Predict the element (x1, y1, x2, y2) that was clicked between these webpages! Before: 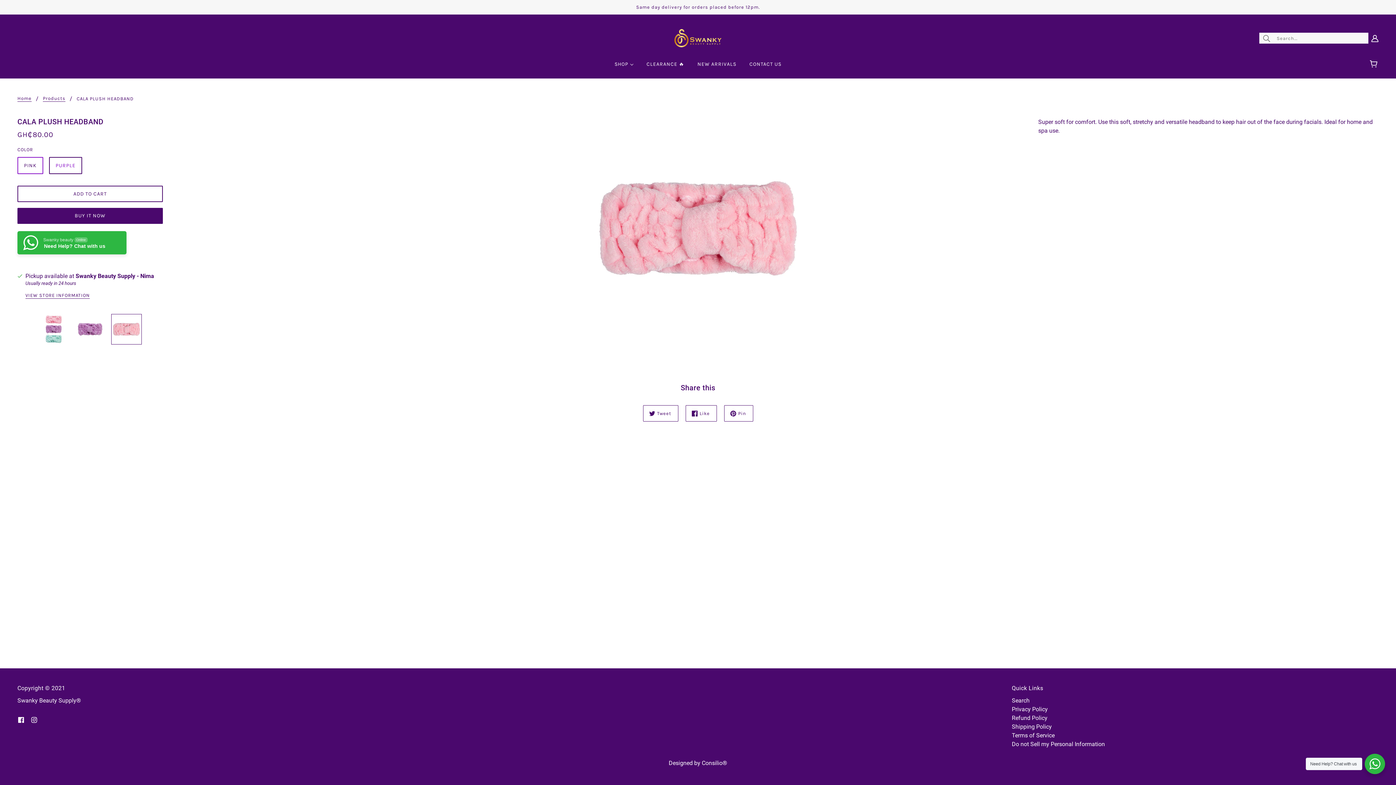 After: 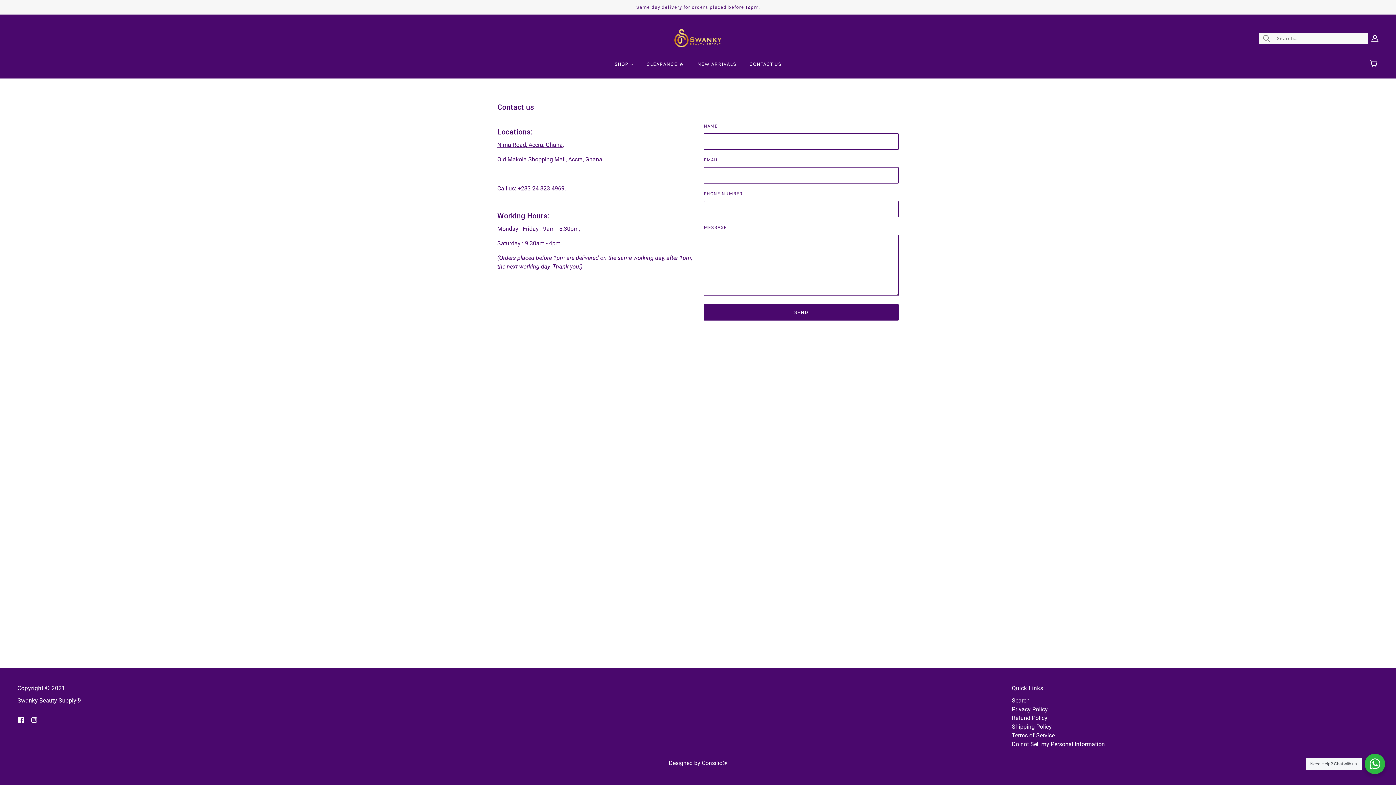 Action: bbox: (0, 0, 1396, 14) label: Same day delivery for orders placed before 12pm.